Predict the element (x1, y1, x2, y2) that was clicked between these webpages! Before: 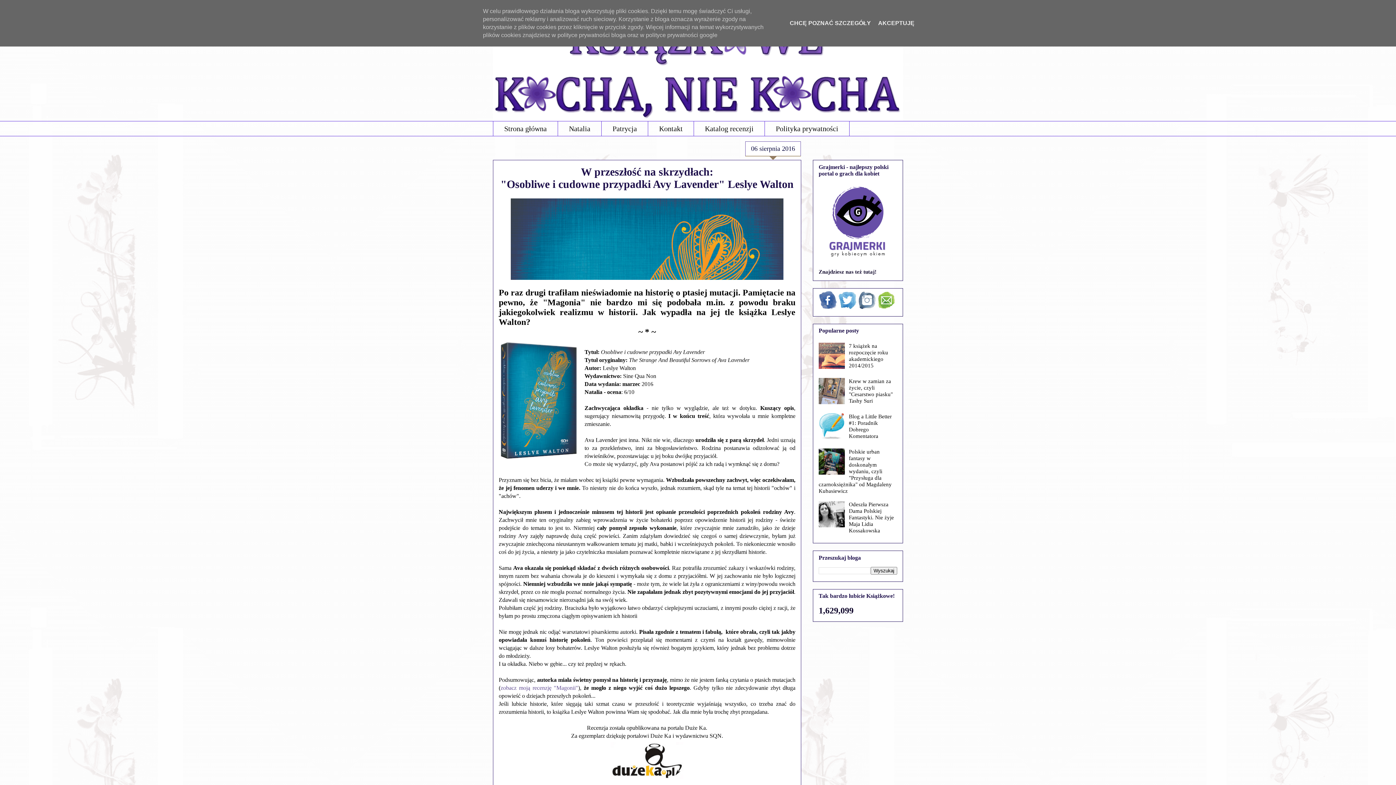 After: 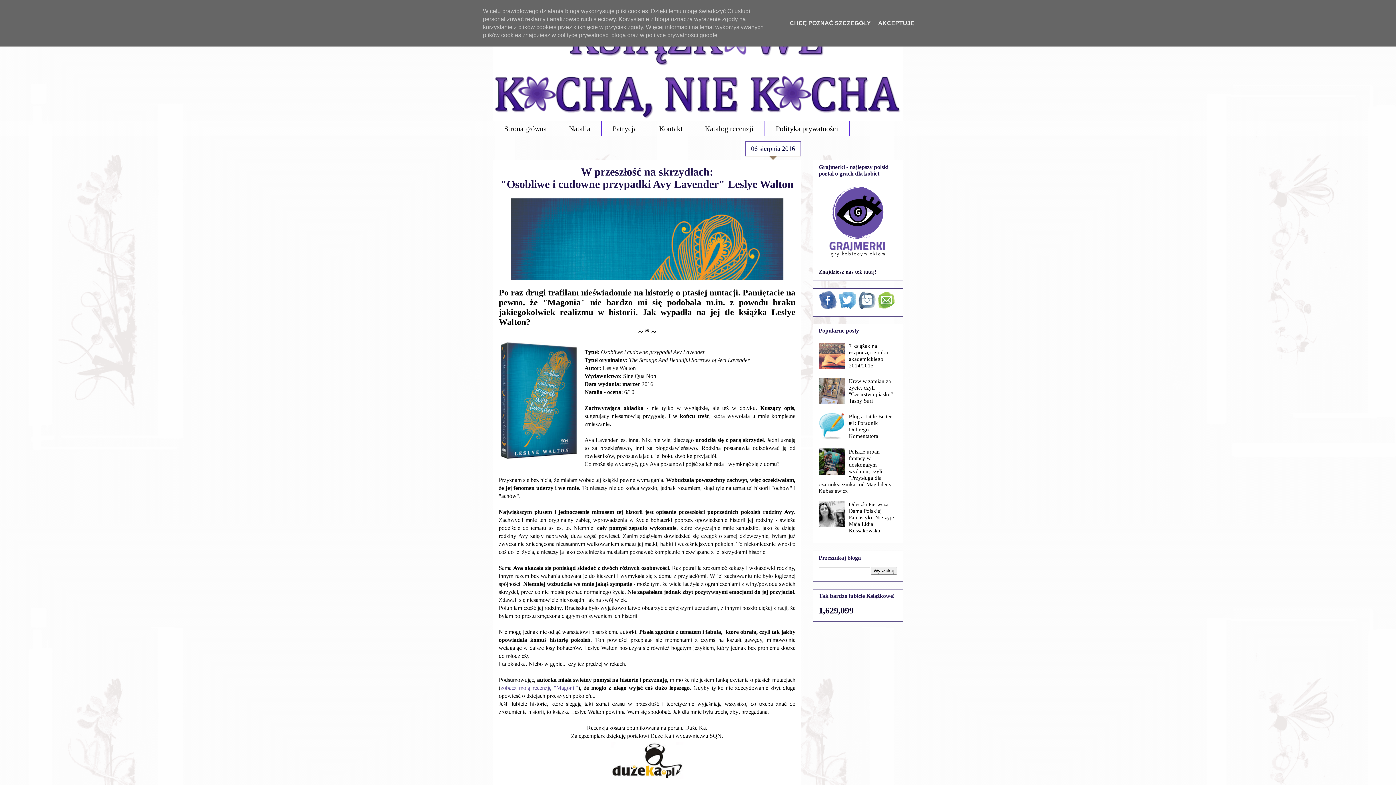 Action: bbox: (838, 304, 856, 310)